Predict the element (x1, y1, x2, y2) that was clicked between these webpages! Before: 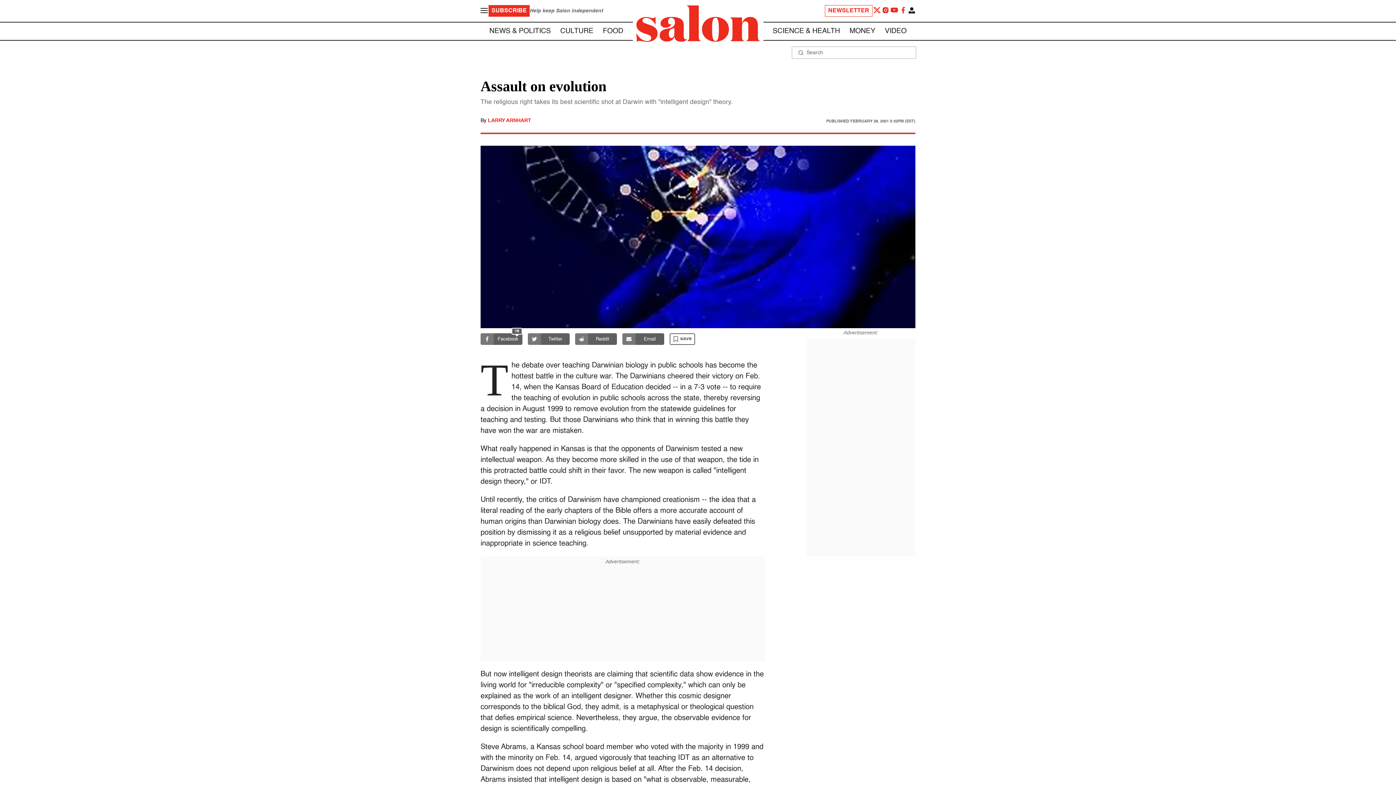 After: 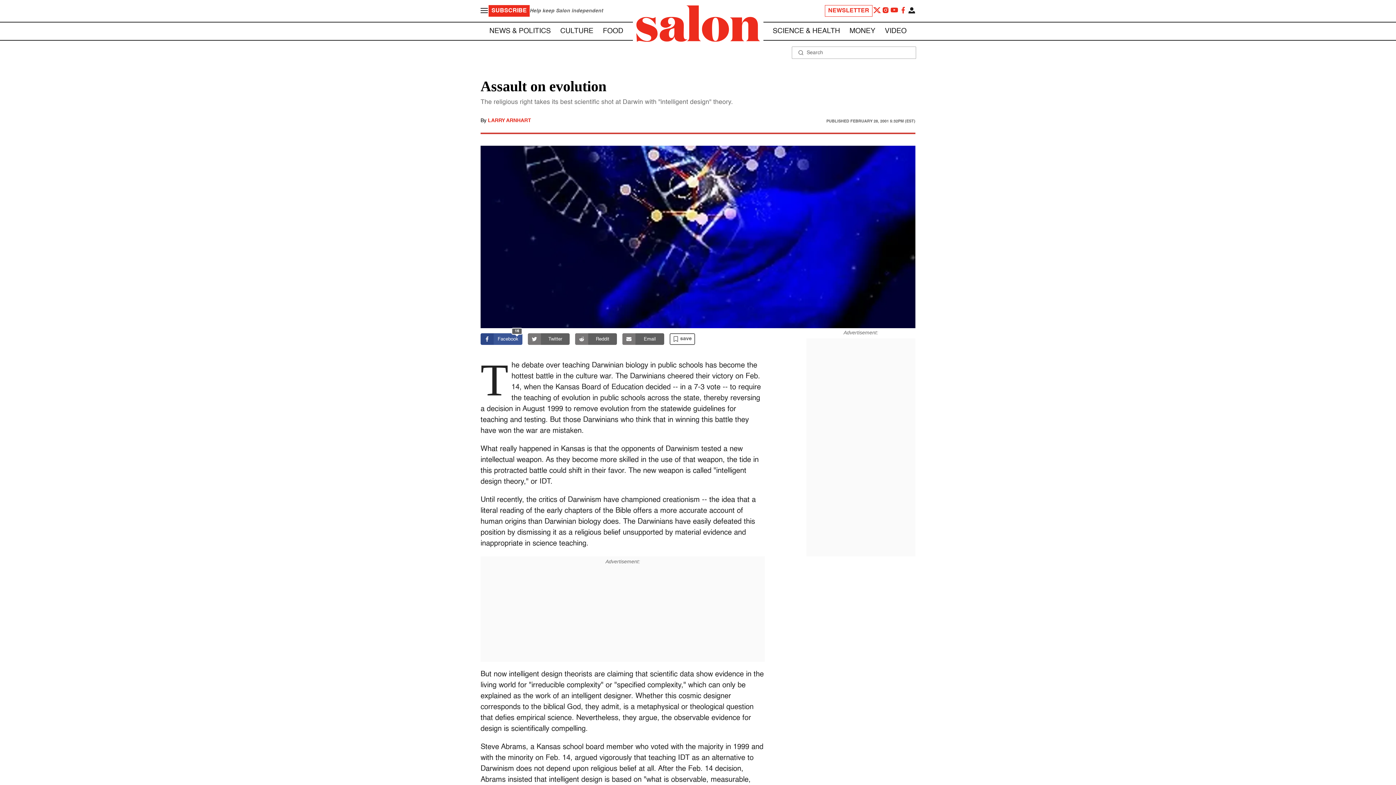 Action: label: Facebook
16 bbox: (480, 333, 522, 345)